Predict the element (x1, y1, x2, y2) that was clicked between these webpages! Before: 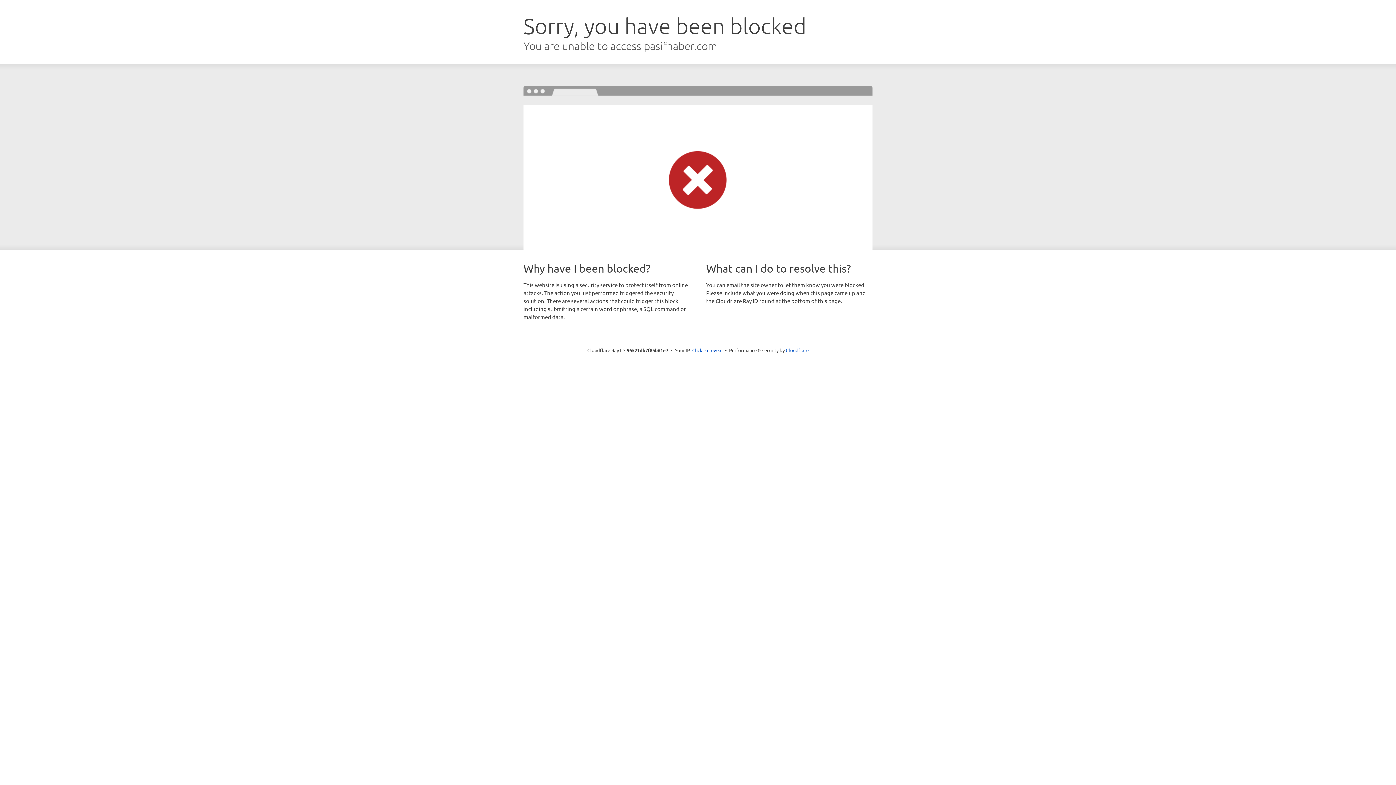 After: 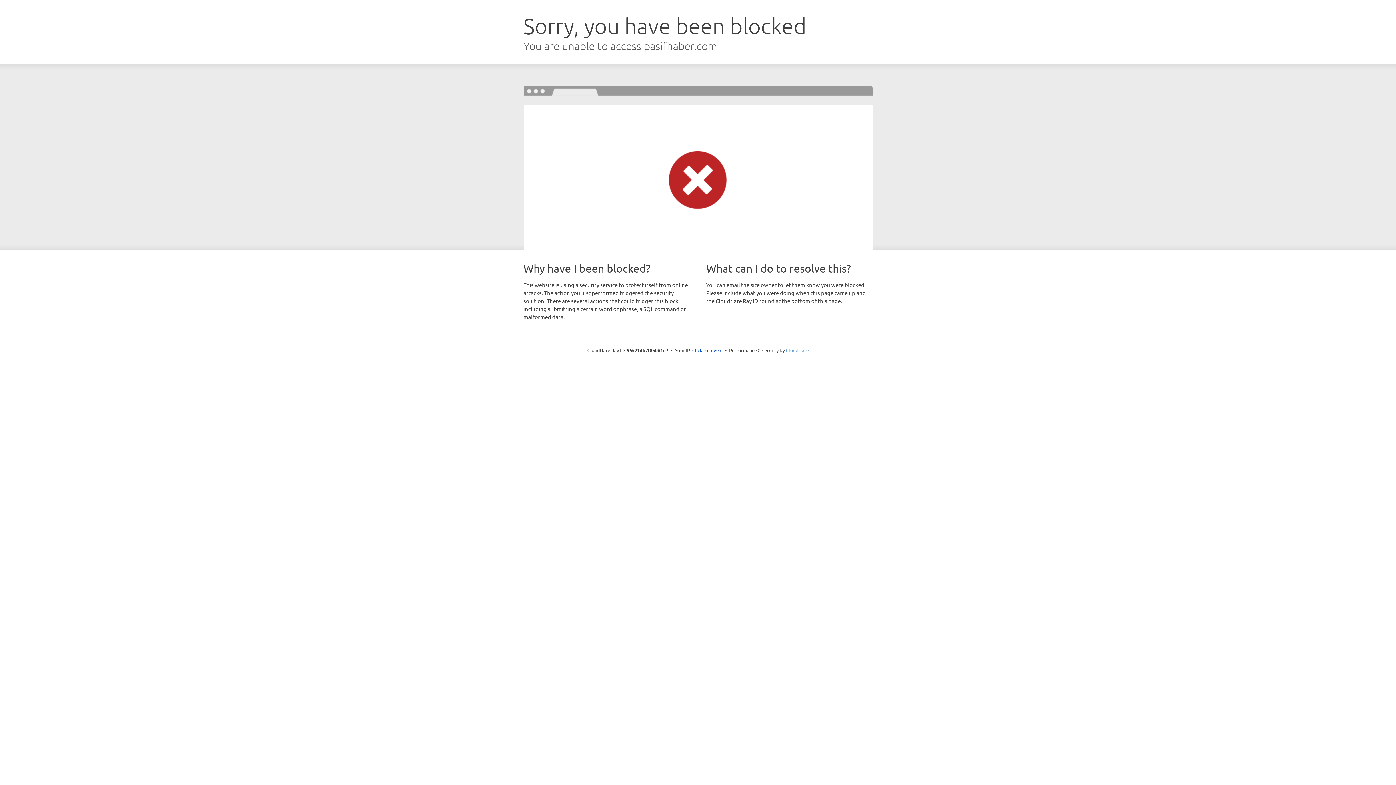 Action: bbox: (786, 347, 808, 353) label: Cloudflare